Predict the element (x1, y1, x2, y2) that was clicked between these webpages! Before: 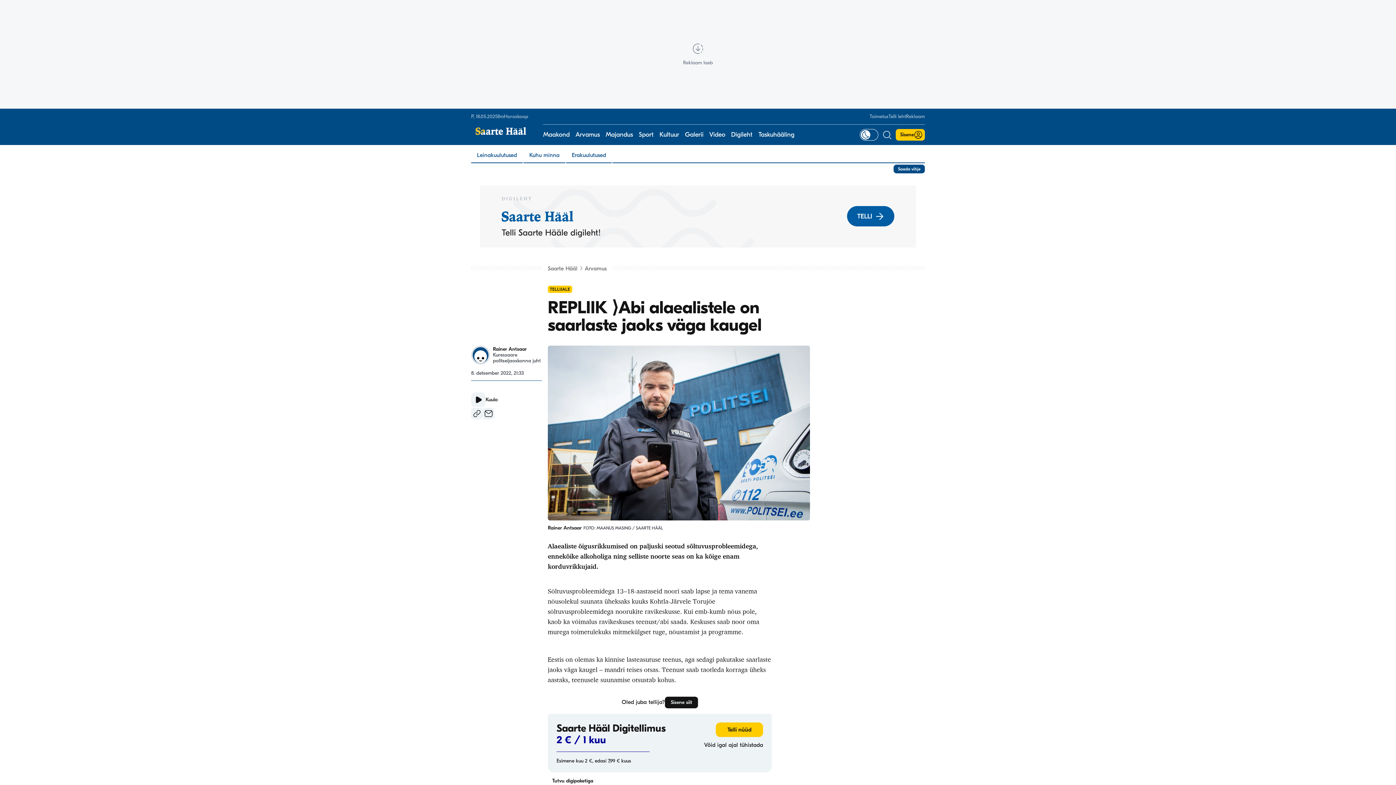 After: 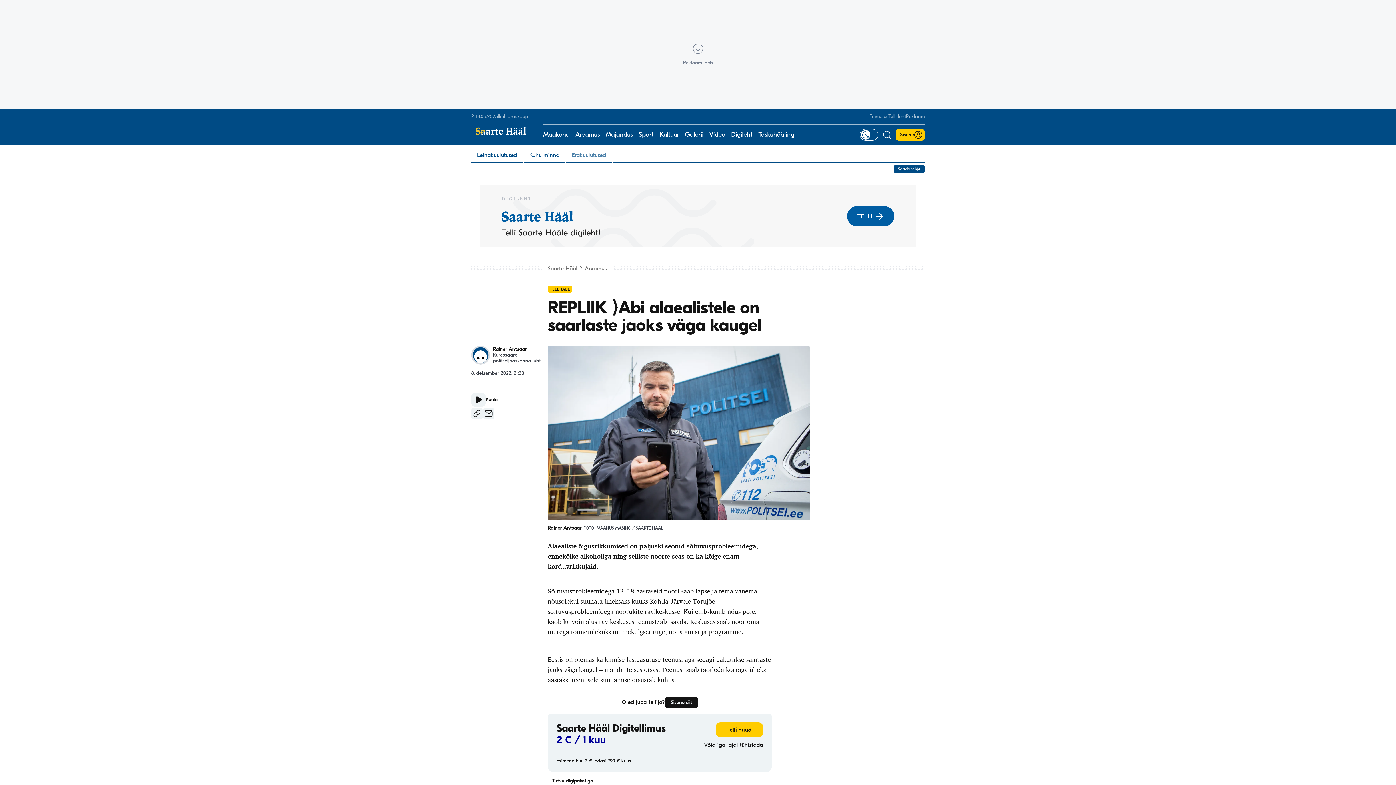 Action: bbox: (566, 148, 612, 162) label: Erakuulutused